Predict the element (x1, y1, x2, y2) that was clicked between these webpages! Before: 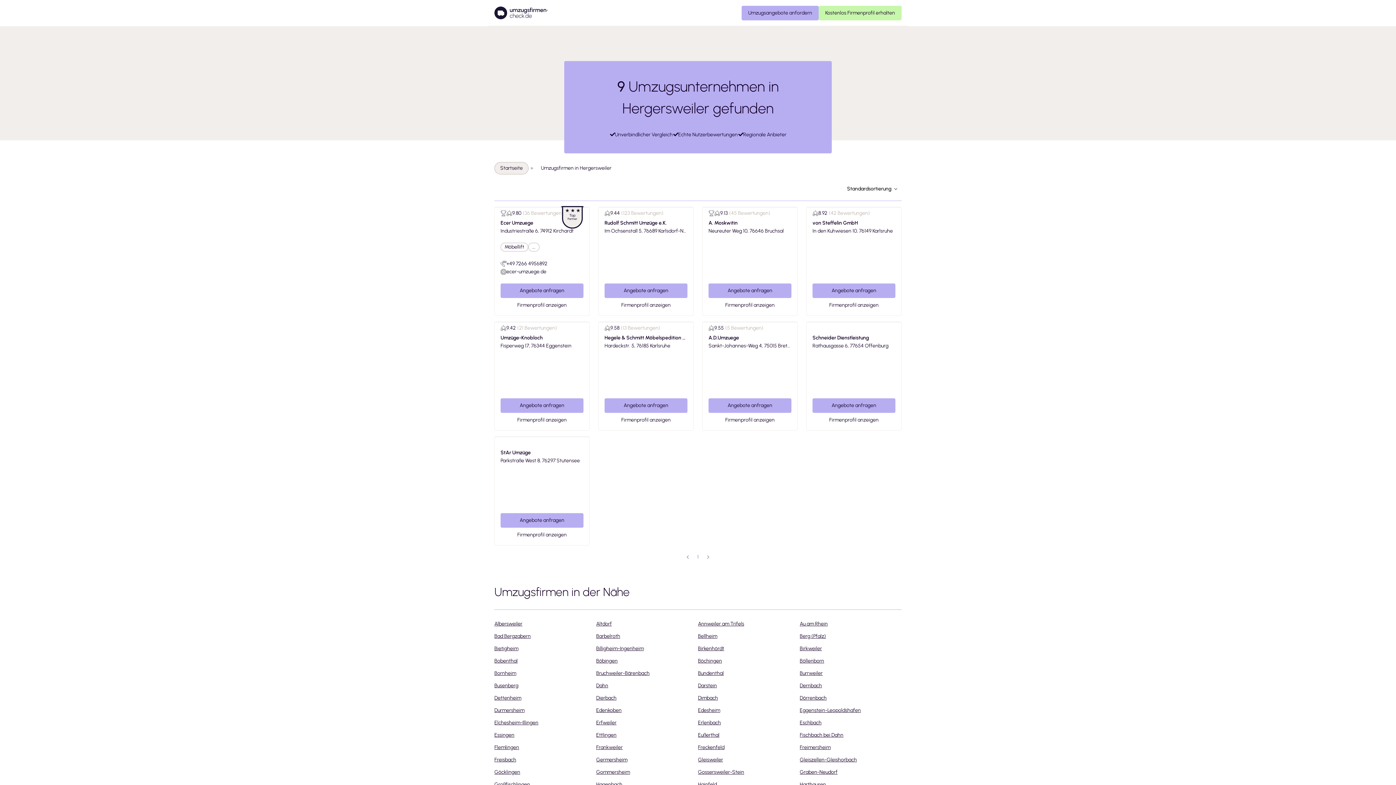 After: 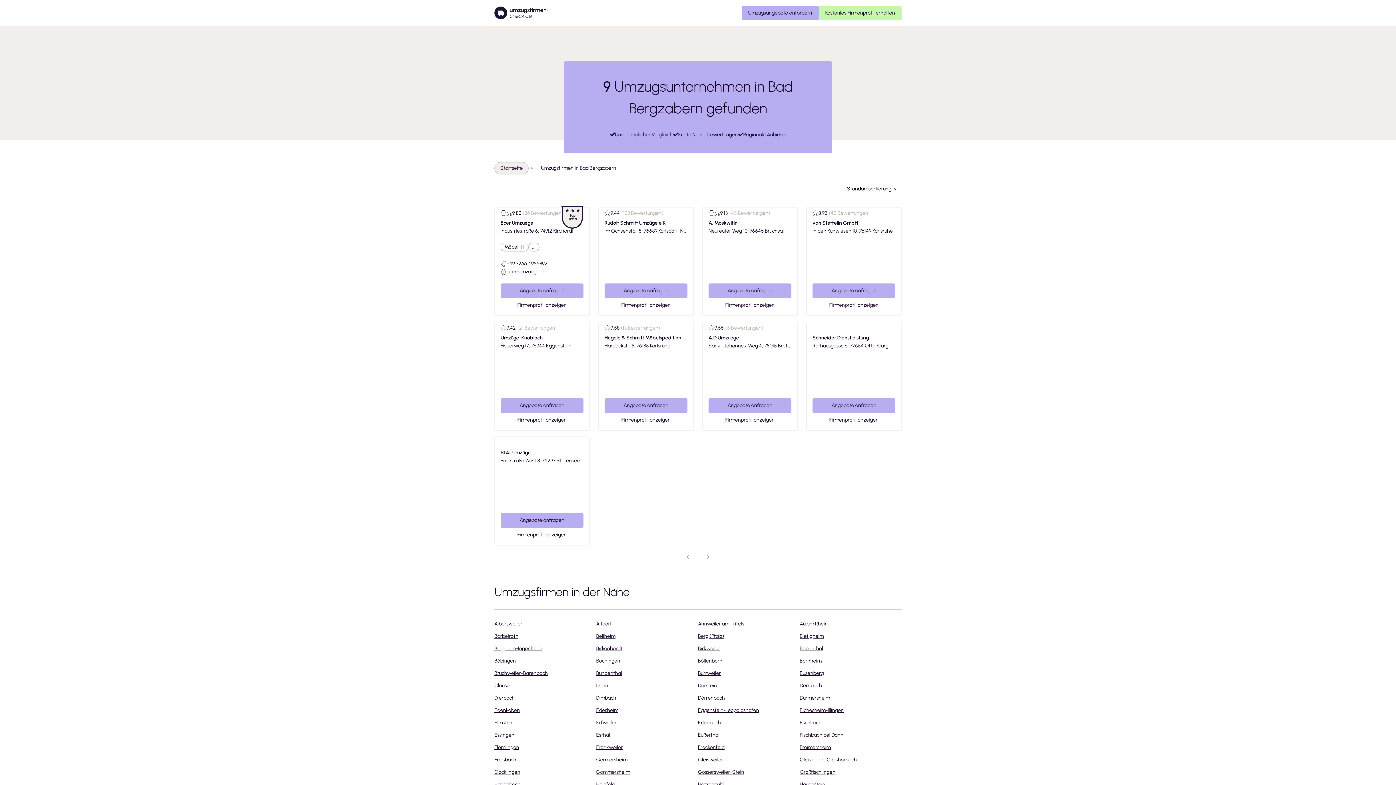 Action: bbox: (494, 631, 530, 642) label: Bad Bergzabern